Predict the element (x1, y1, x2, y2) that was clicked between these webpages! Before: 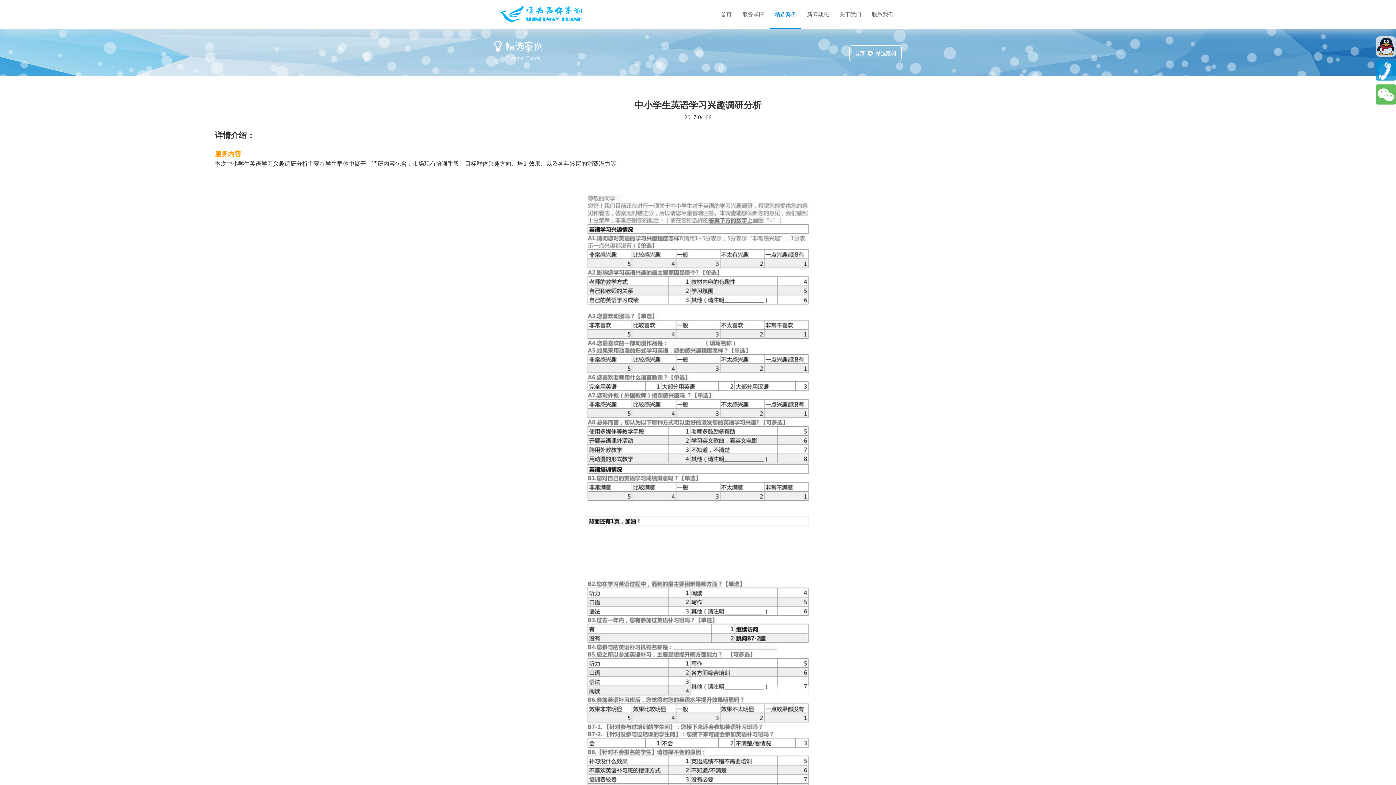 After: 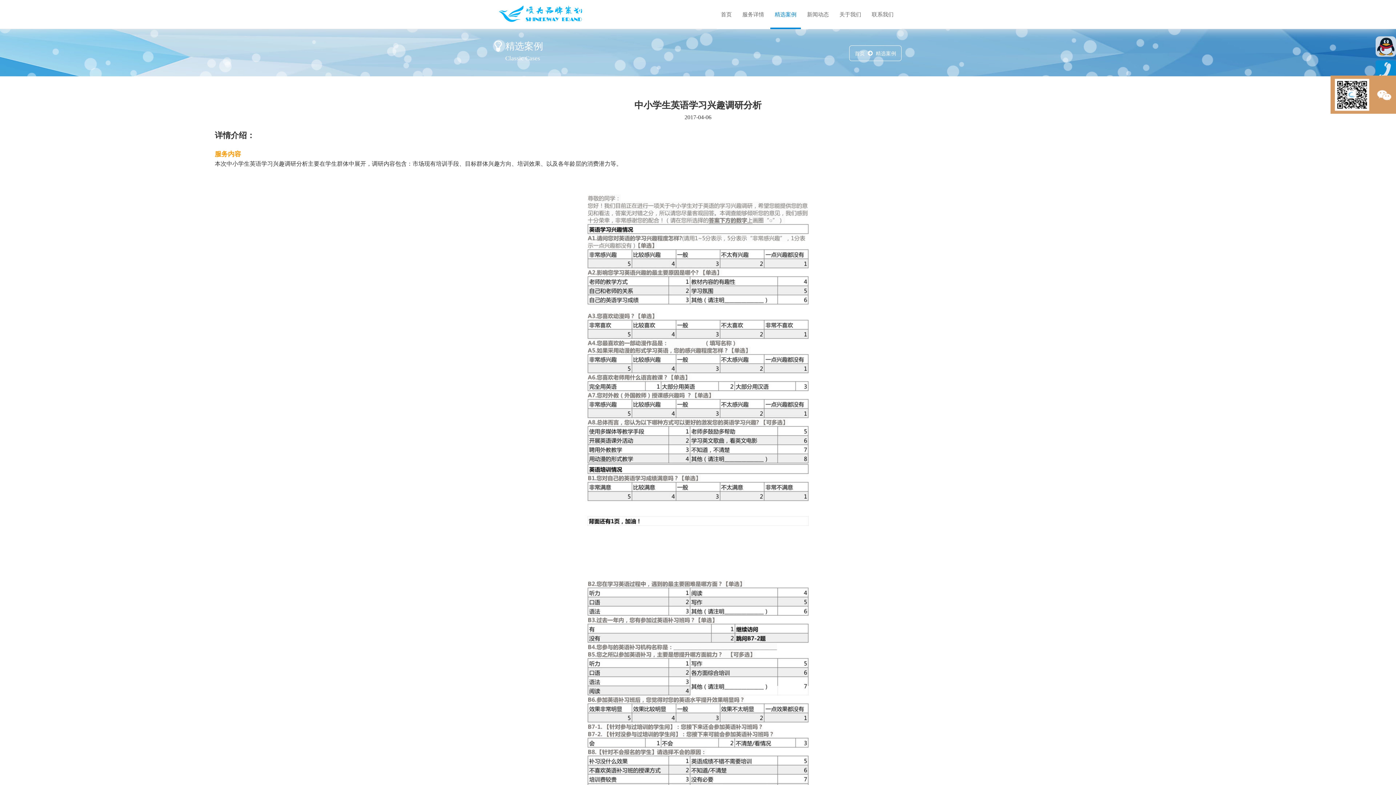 Action: bbox: (1376, 90, 1396, 96)